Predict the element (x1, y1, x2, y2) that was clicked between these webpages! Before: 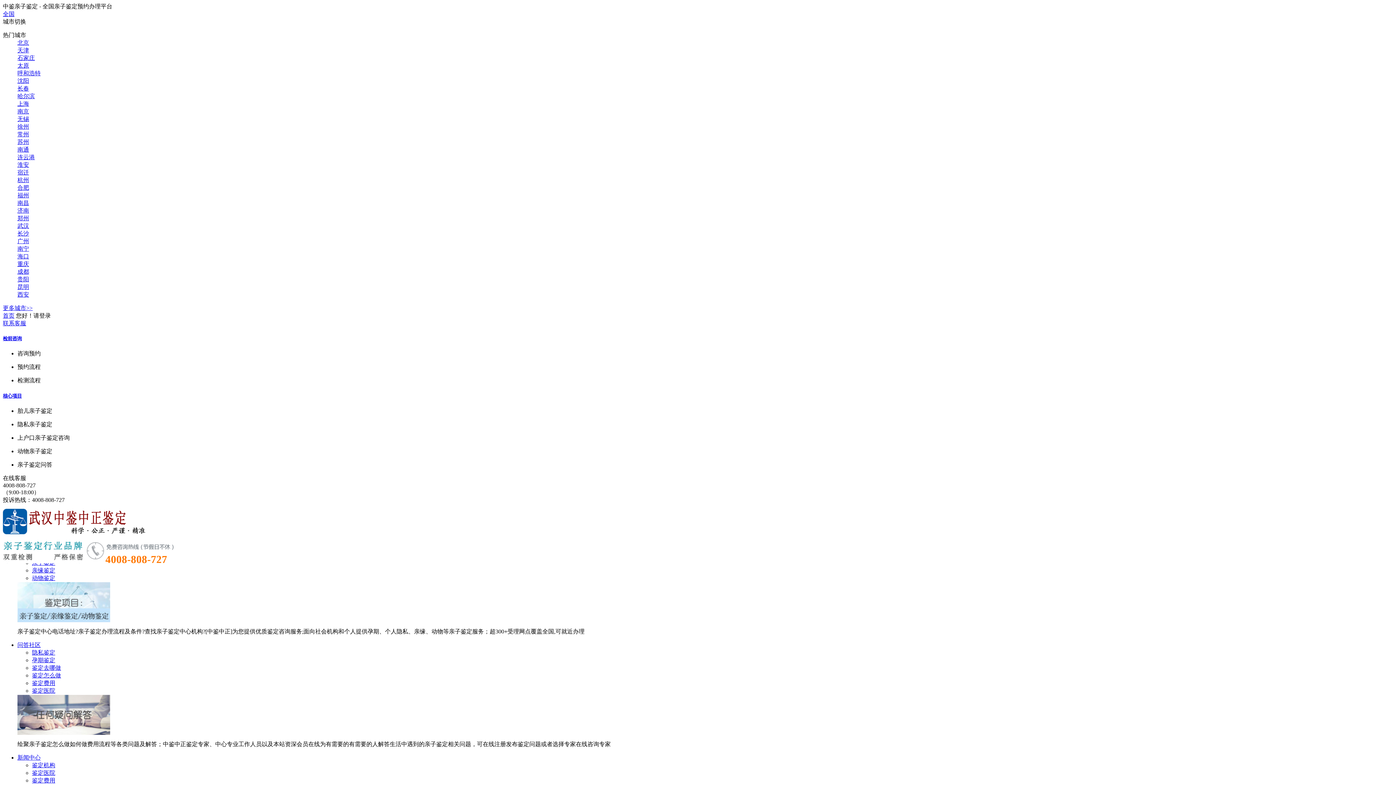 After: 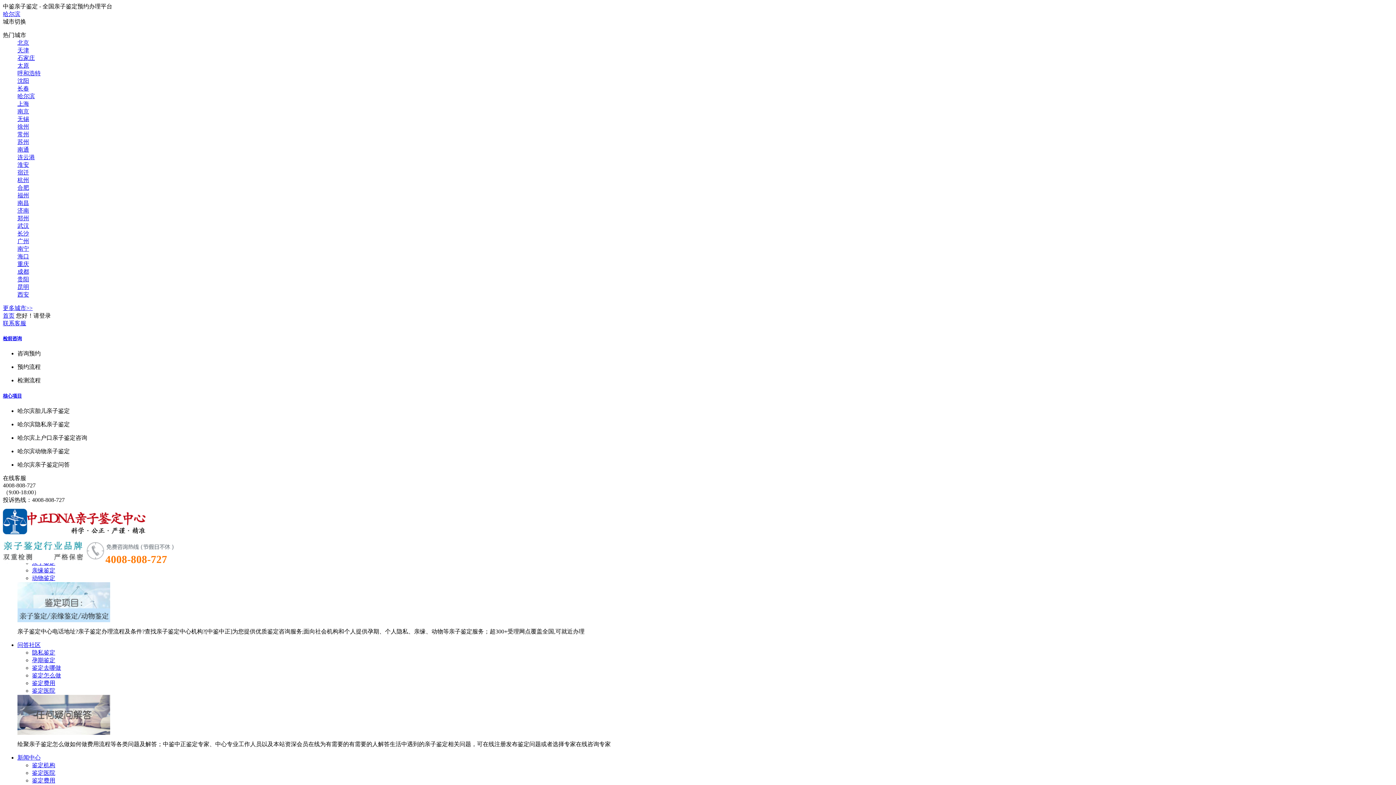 Action: bbox: (17, 93, 34, 99) label: 哈尔滨